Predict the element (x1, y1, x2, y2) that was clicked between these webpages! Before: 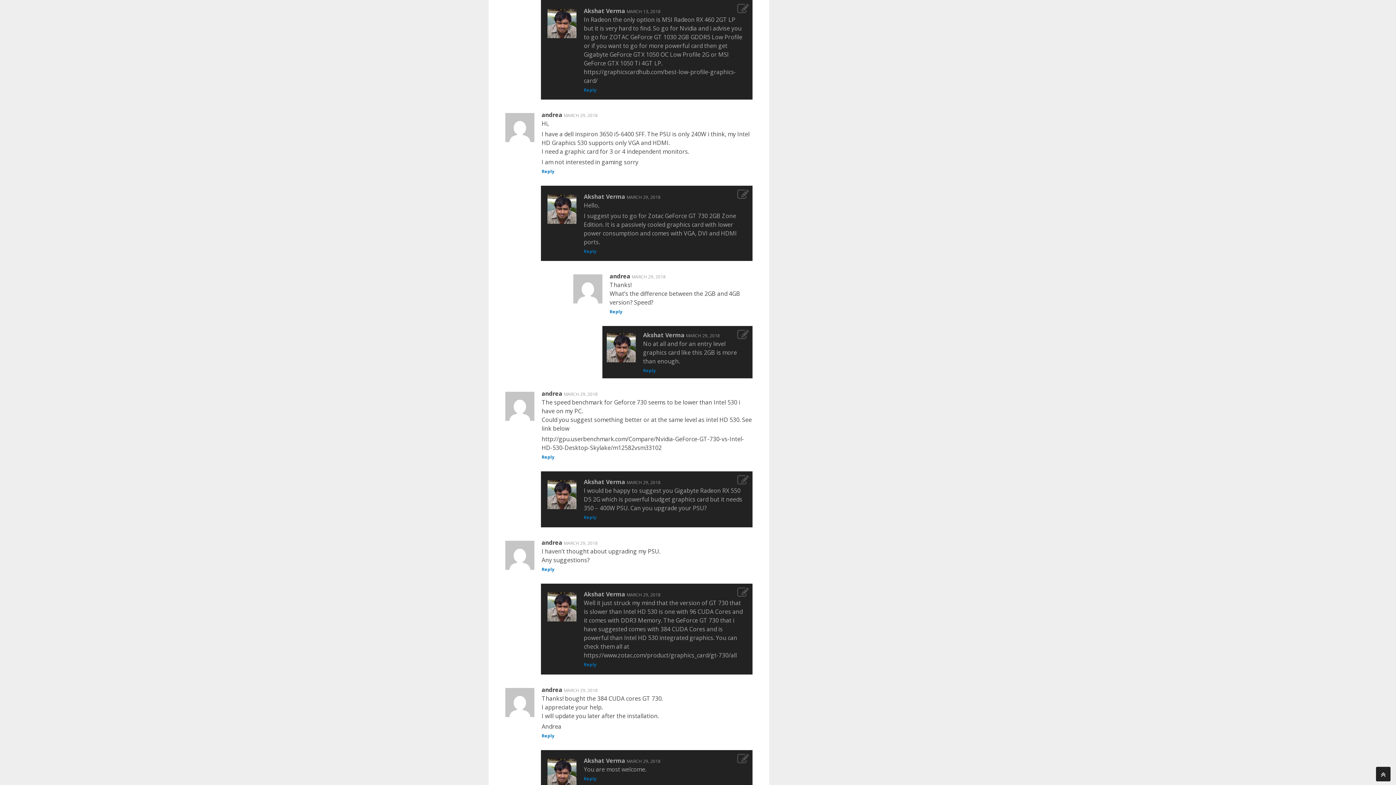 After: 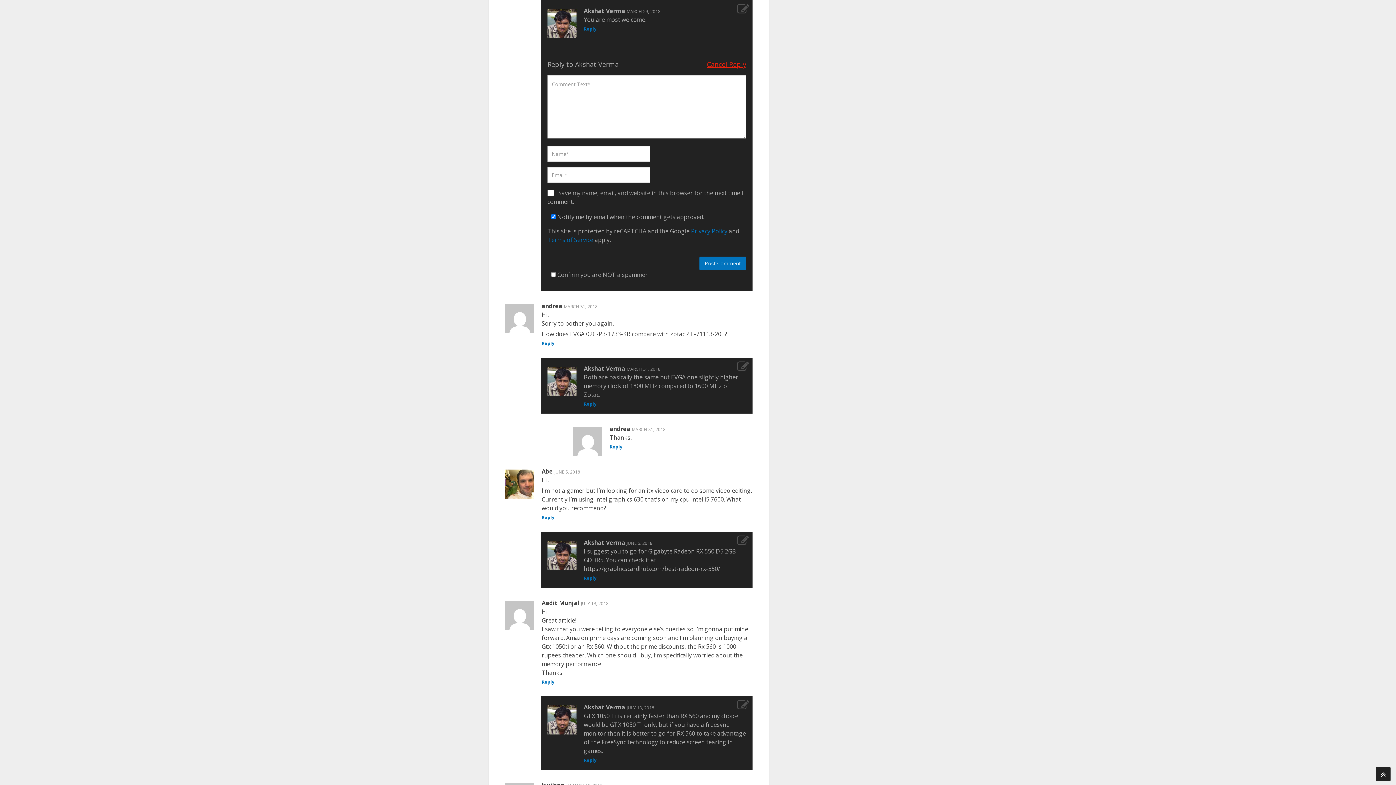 Action: bbox: (583, 776, 596, 782) label: Reply to Akshat Verma